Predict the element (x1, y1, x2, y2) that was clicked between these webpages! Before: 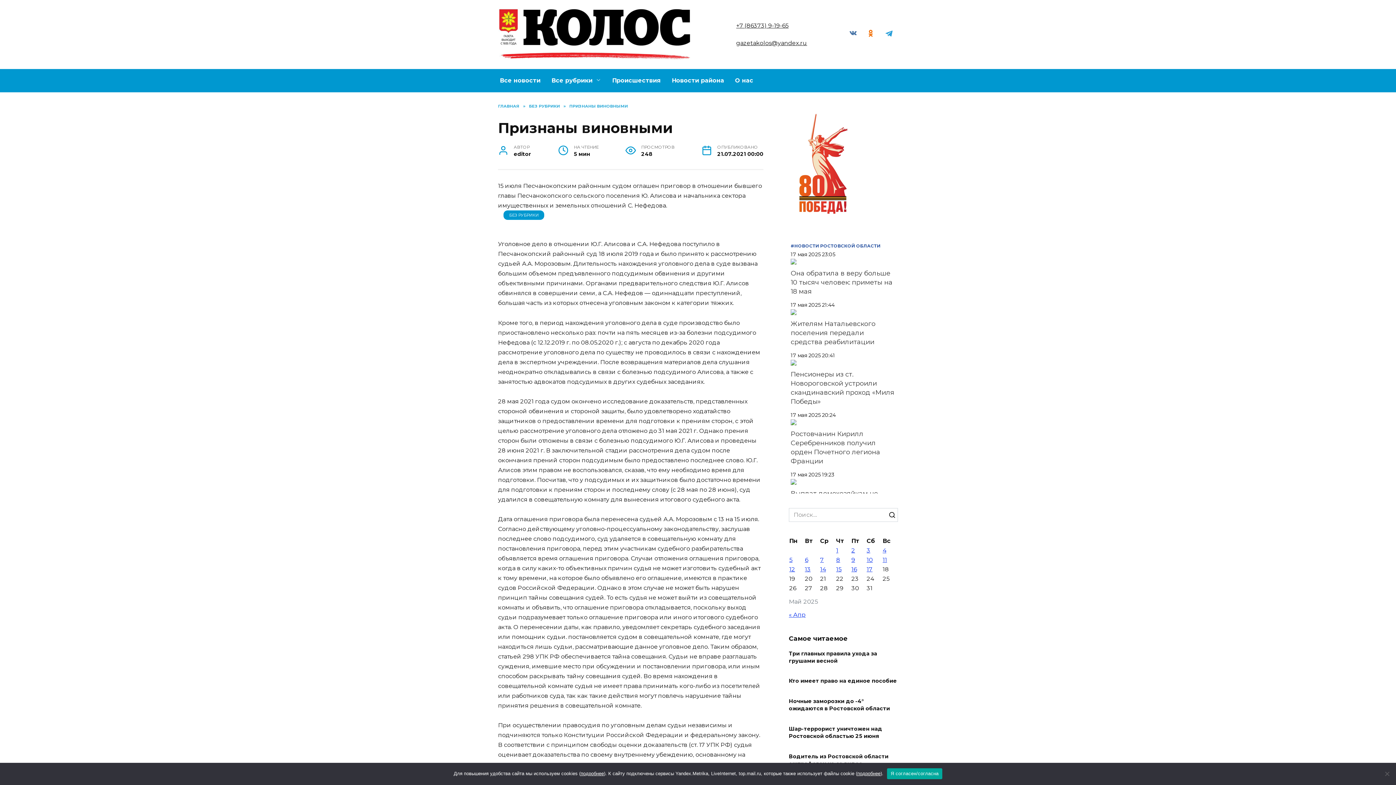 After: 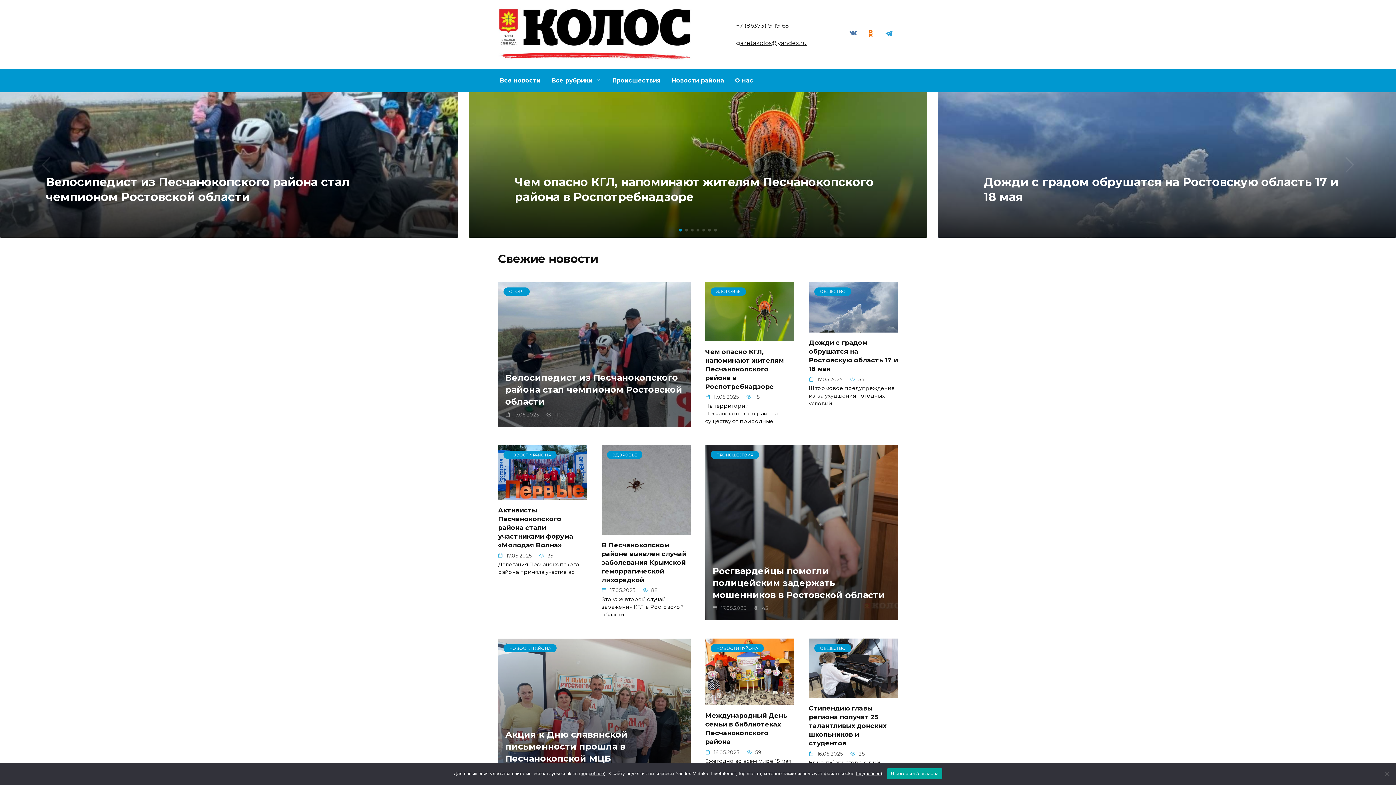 Action: bbox: (498, 103, 519, 108) label: ГЛАВНАЯ